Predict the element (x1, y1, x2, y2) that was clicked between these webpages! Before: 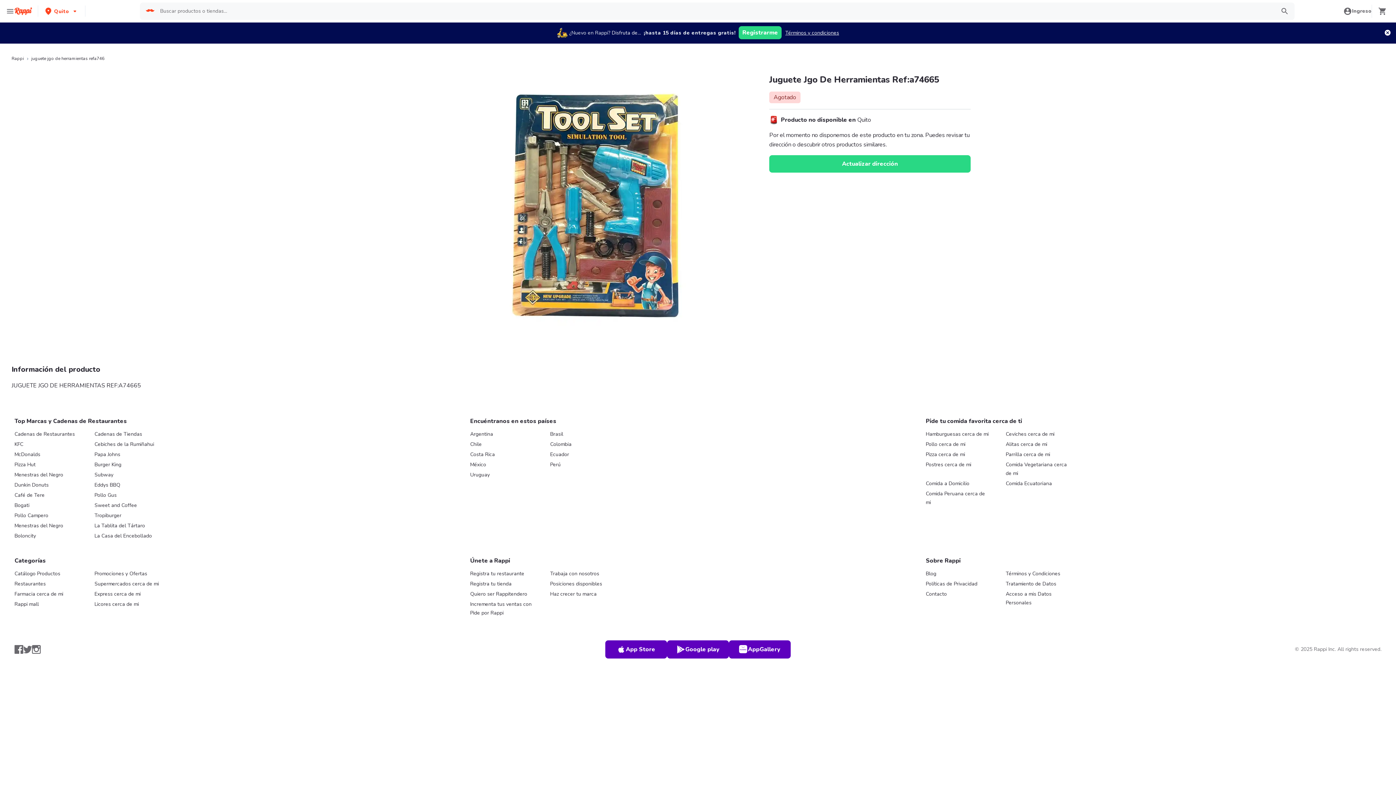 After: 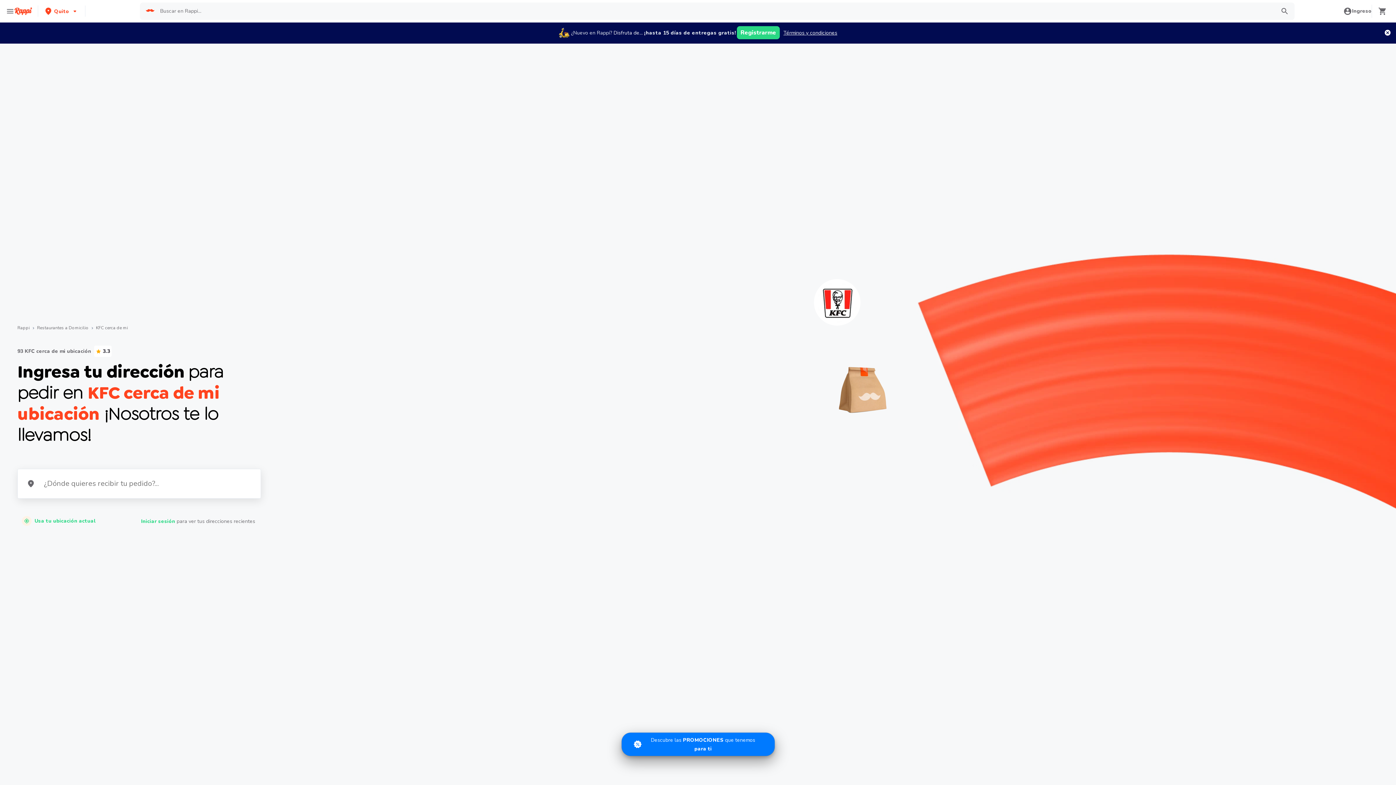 Action: label: KFC bbox: (14, 441, 23, 447)